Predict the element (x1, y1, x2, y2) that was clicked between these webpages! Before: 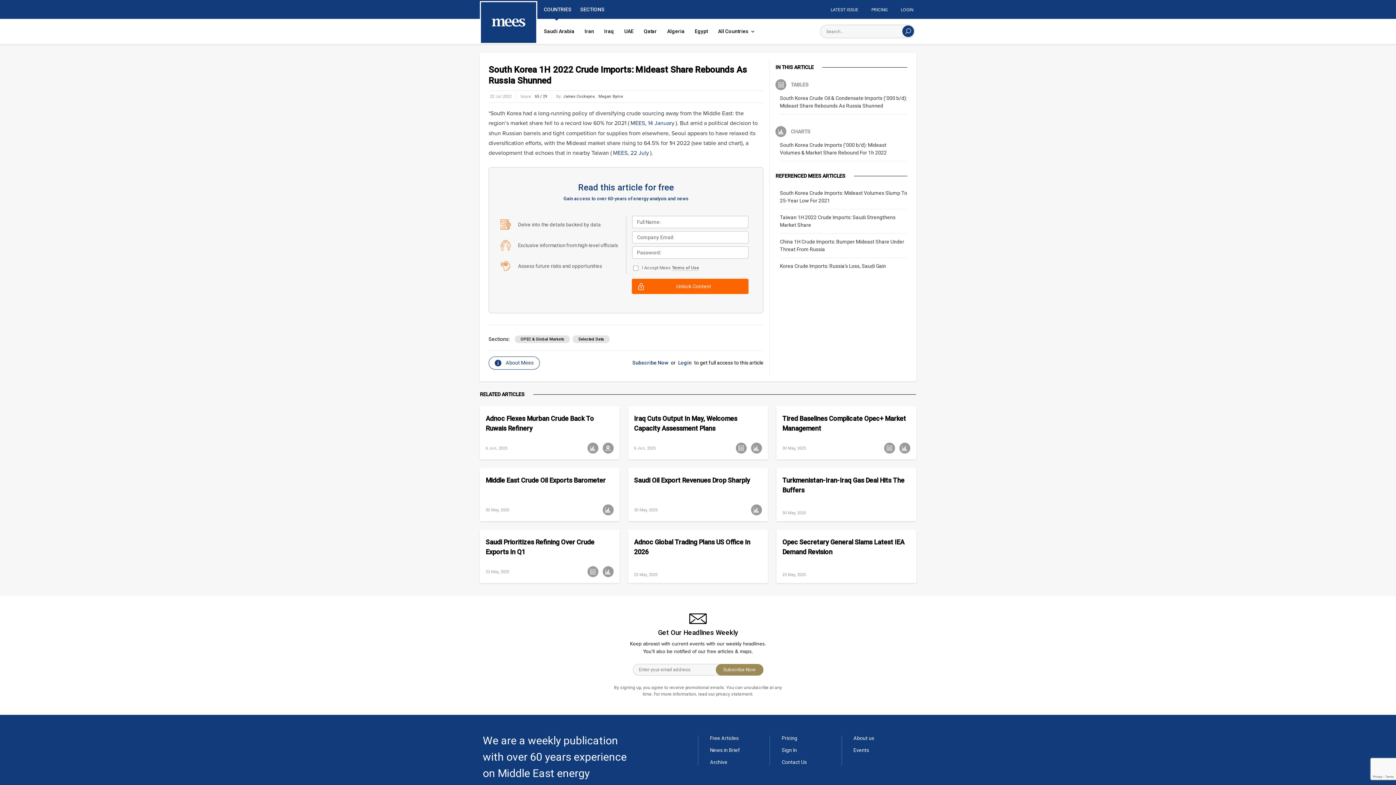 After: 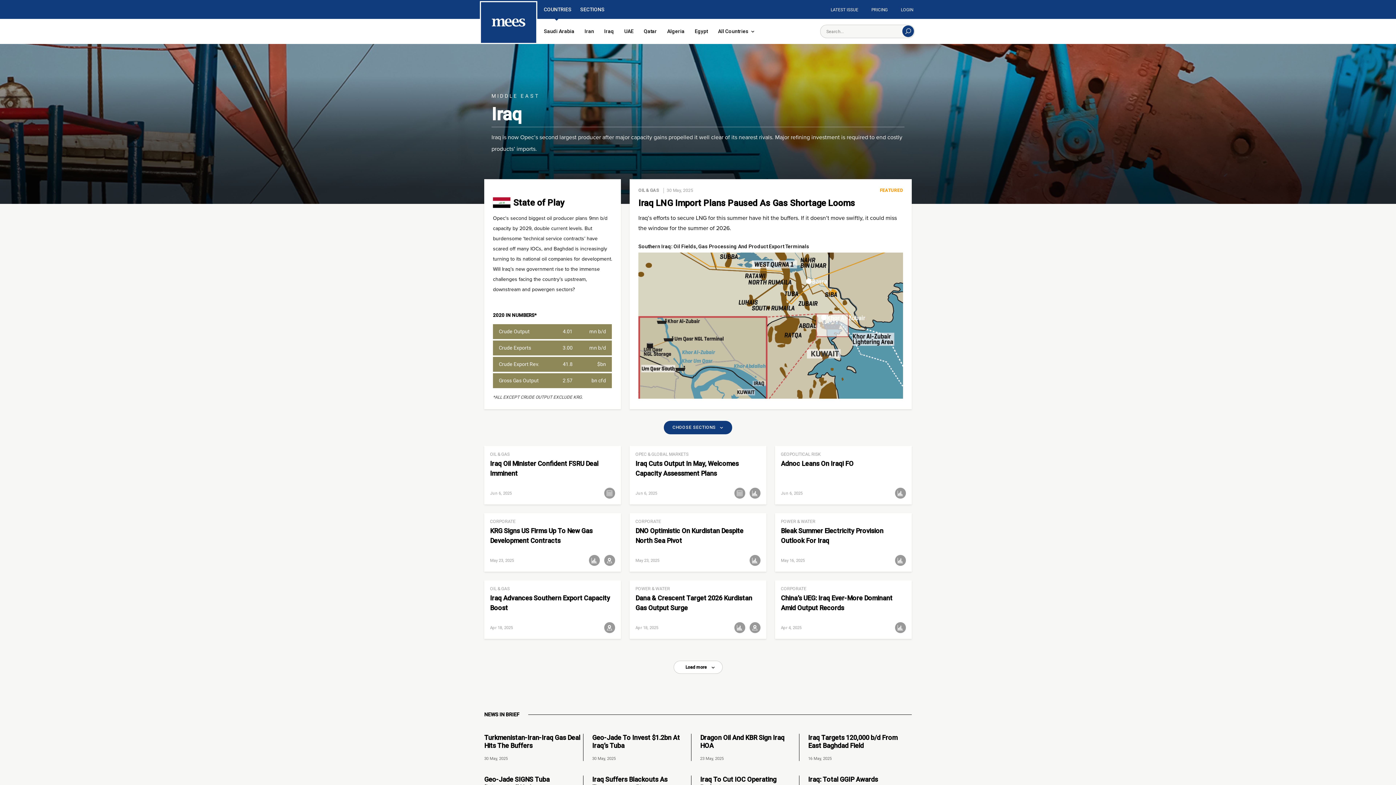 Action: bbox: (600, 19, 618, 42) label: Iraq